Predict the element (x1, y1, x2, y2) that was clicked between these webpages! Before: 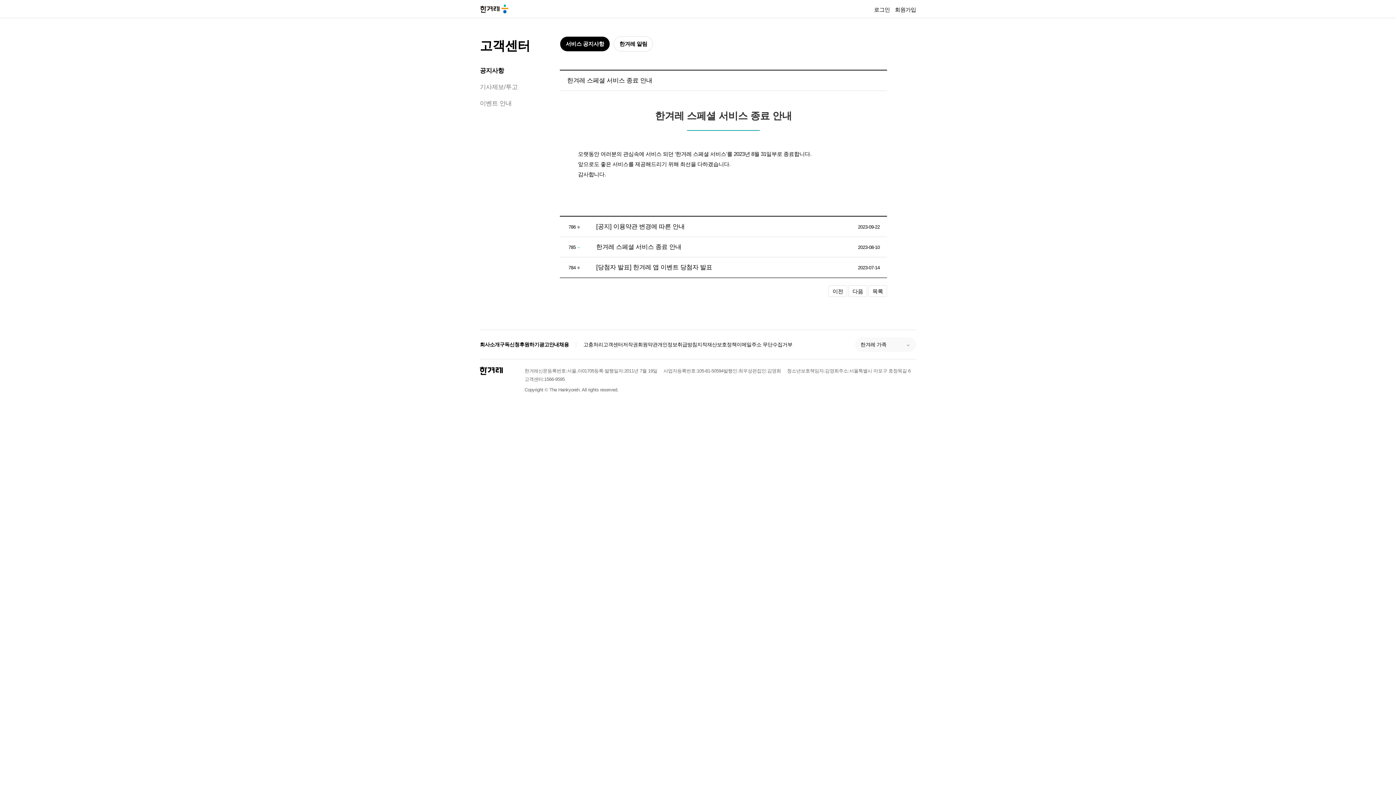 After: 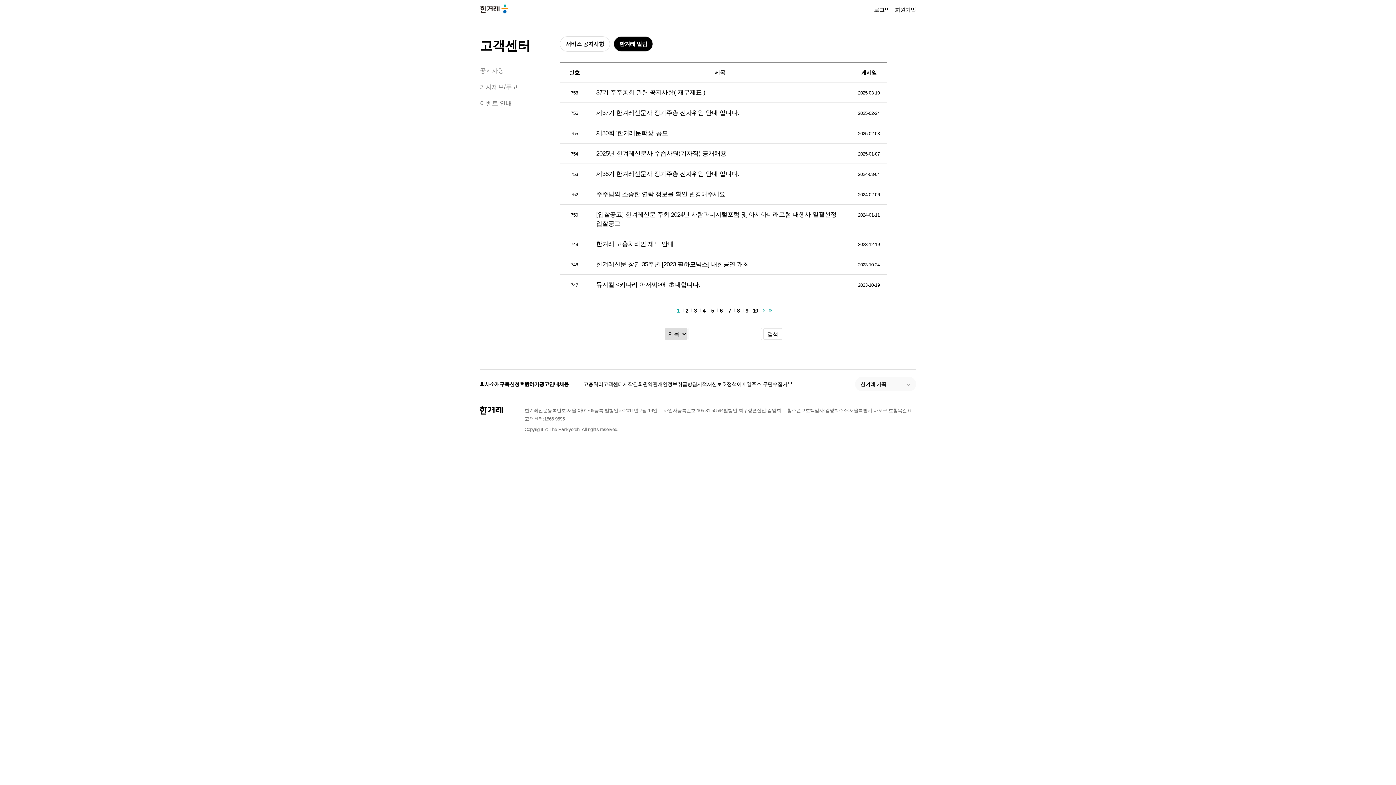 Action: label: 한겨레 알림 bbox: (613, 36, 653, 51)